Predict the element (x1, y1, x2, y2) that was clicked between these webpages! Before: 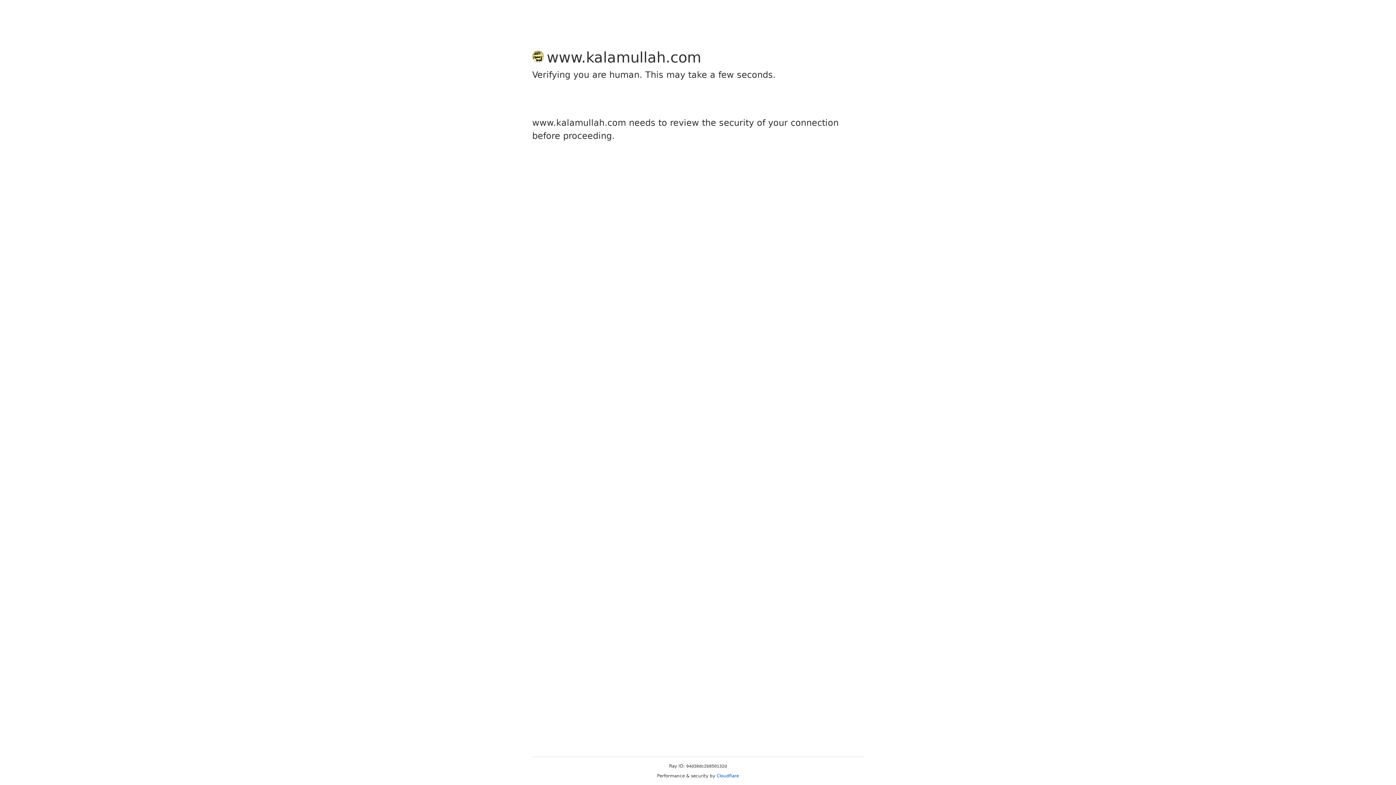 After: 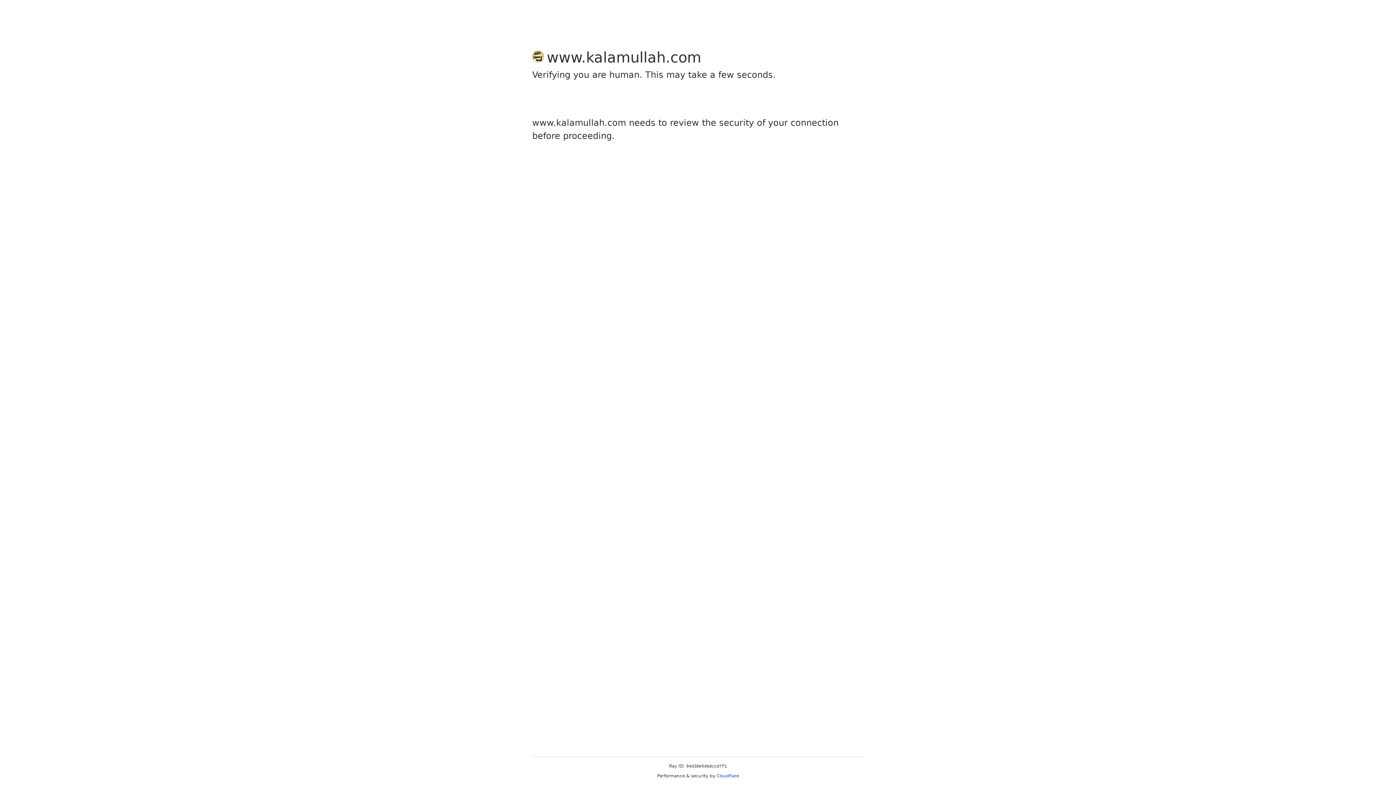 Action: bbox: (716, 773, 739, 778) label: Cloudflare